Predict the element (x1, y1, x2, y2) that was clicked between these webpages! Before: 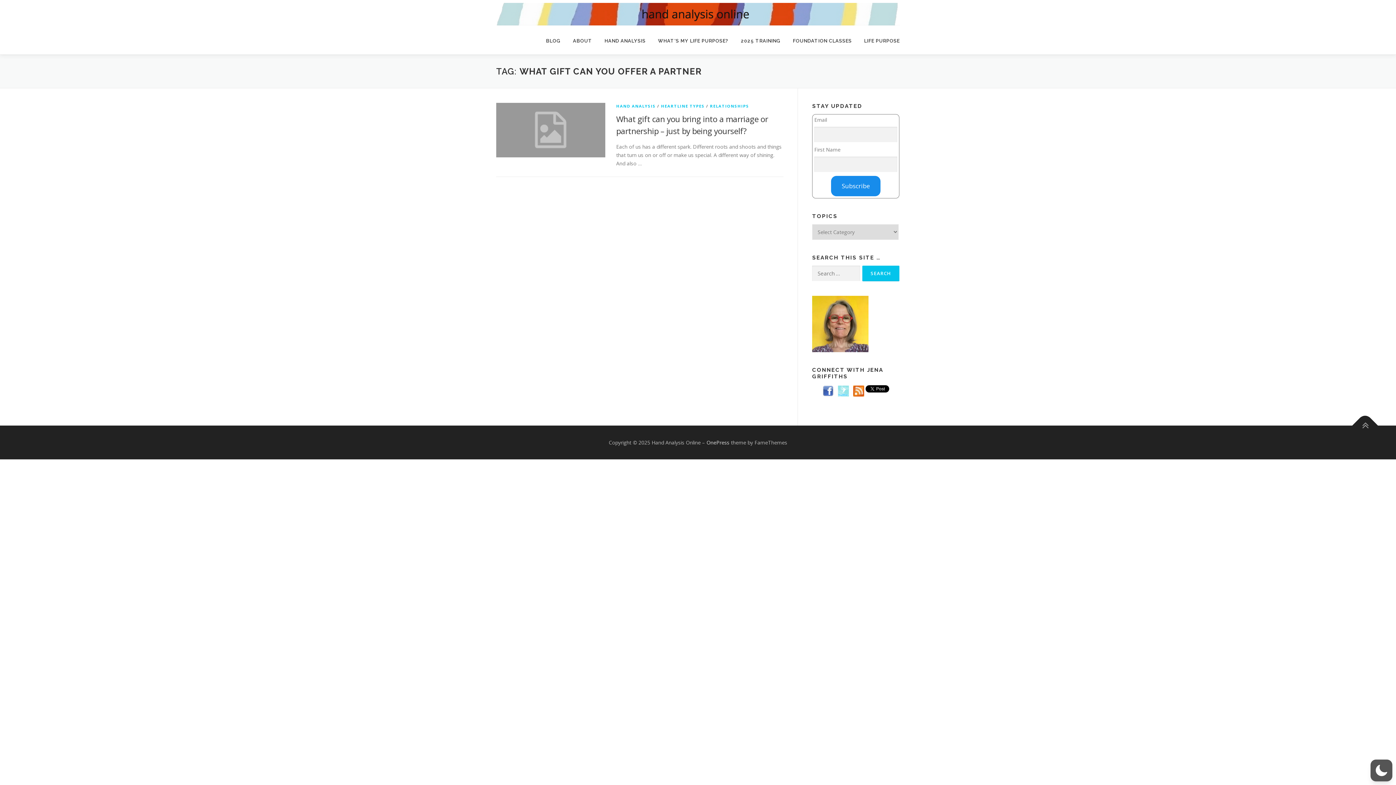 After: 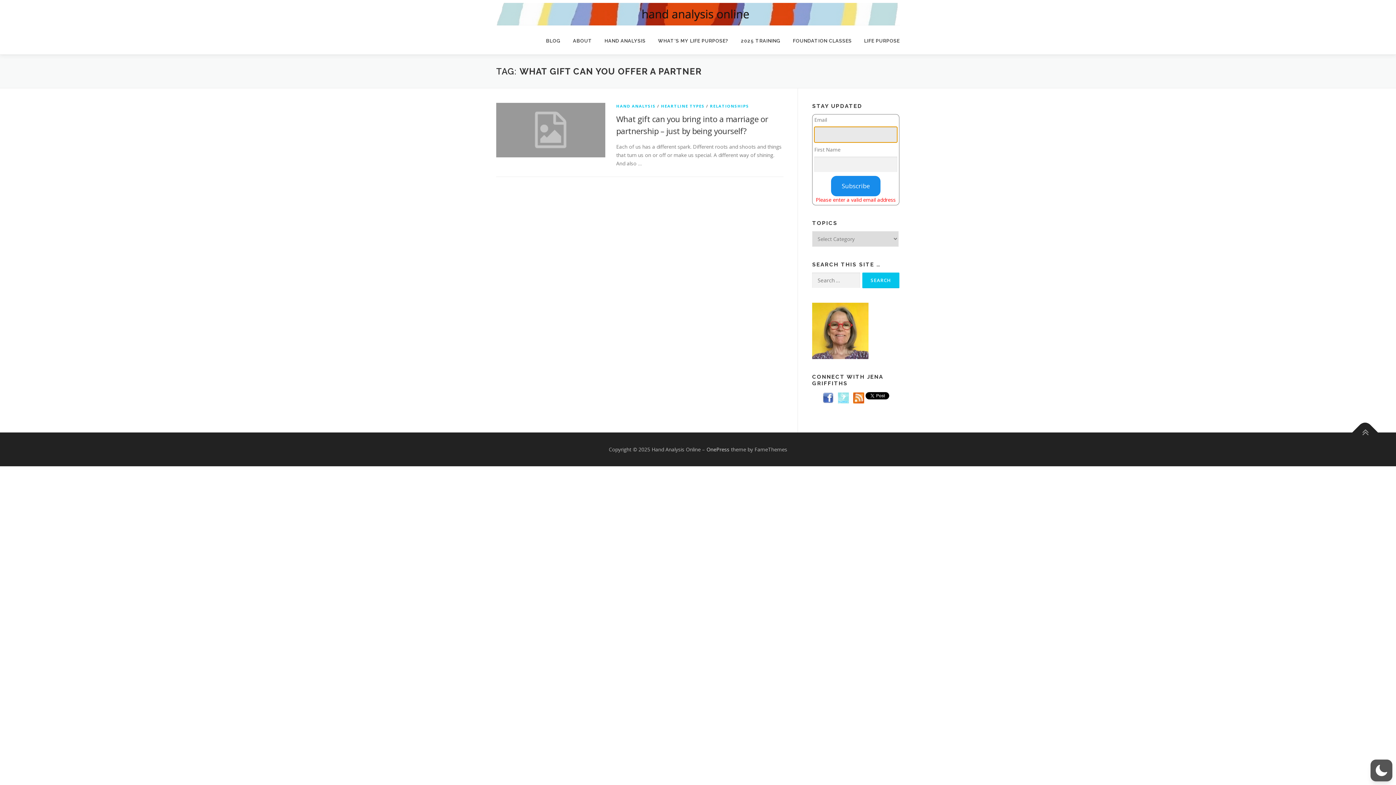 Action: bbox: (831, 176, 880, 196) label: Subscribe